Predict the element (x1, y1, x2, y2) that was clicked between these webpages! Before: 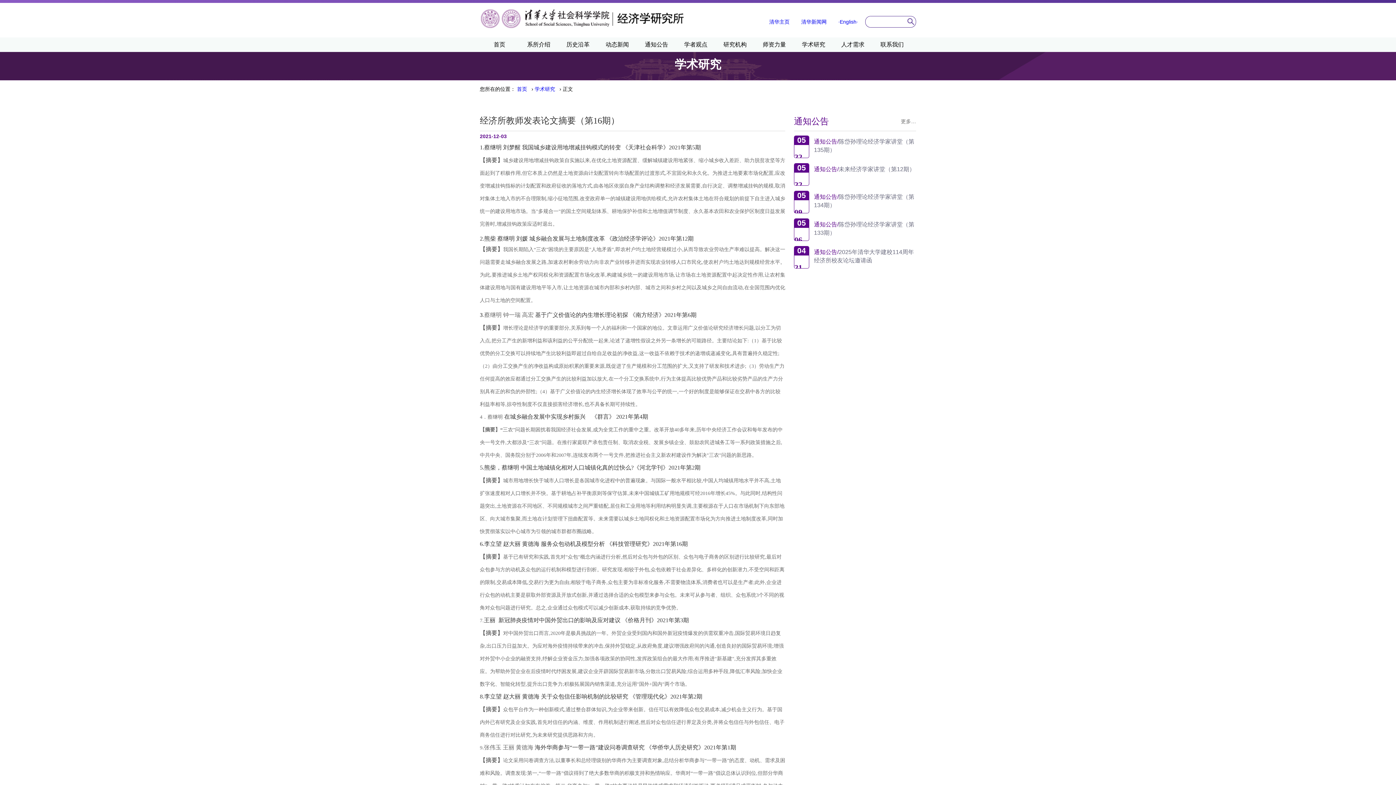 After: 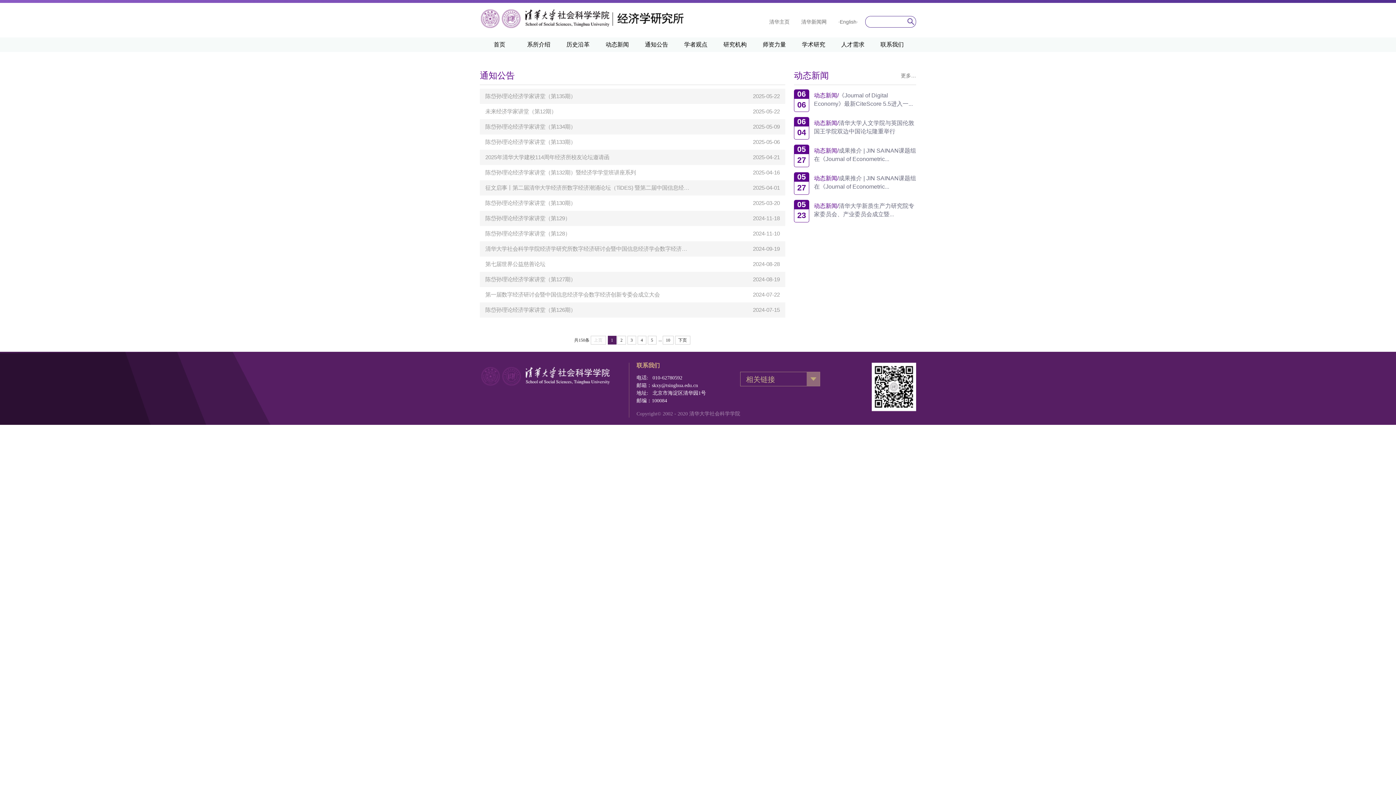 Action: bbox: (901, 112, 916, 130) label: 更多…